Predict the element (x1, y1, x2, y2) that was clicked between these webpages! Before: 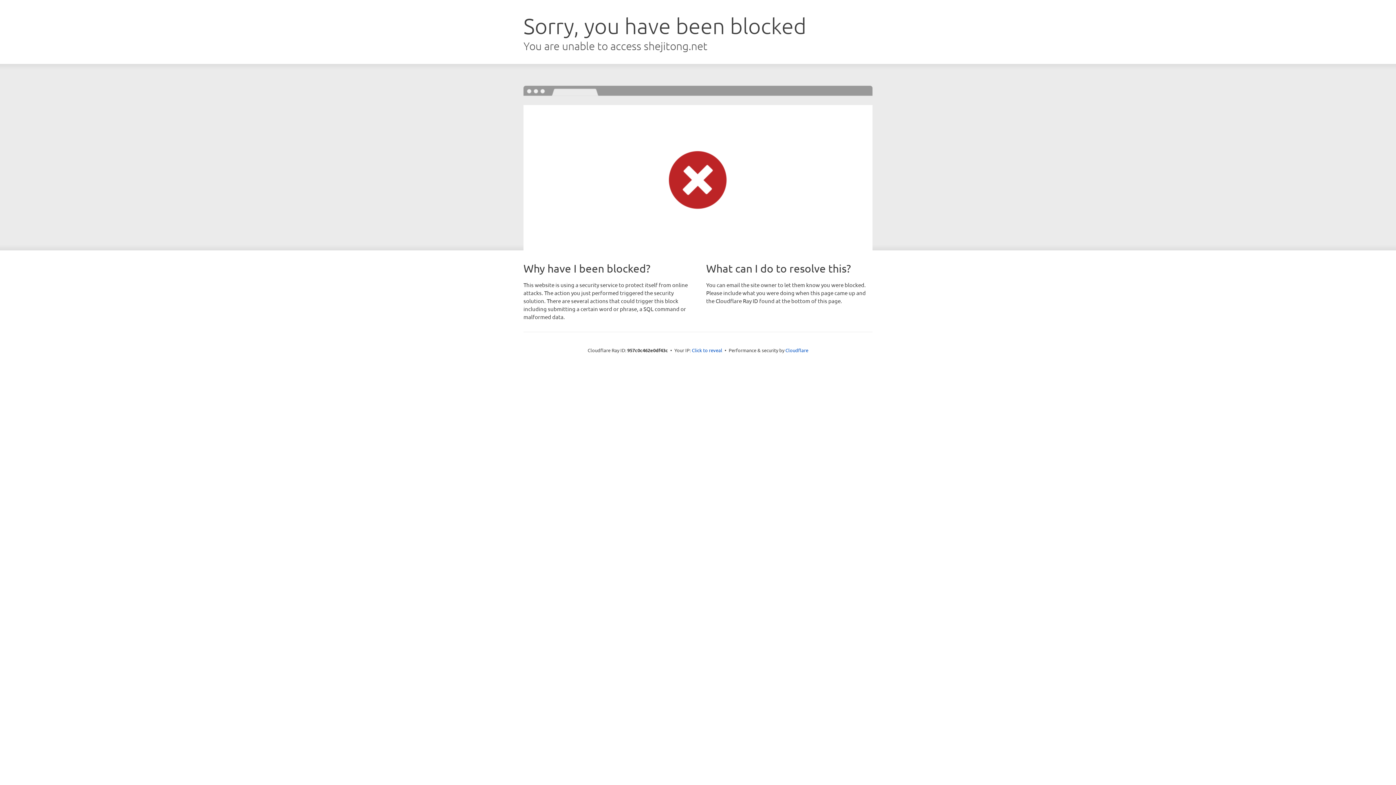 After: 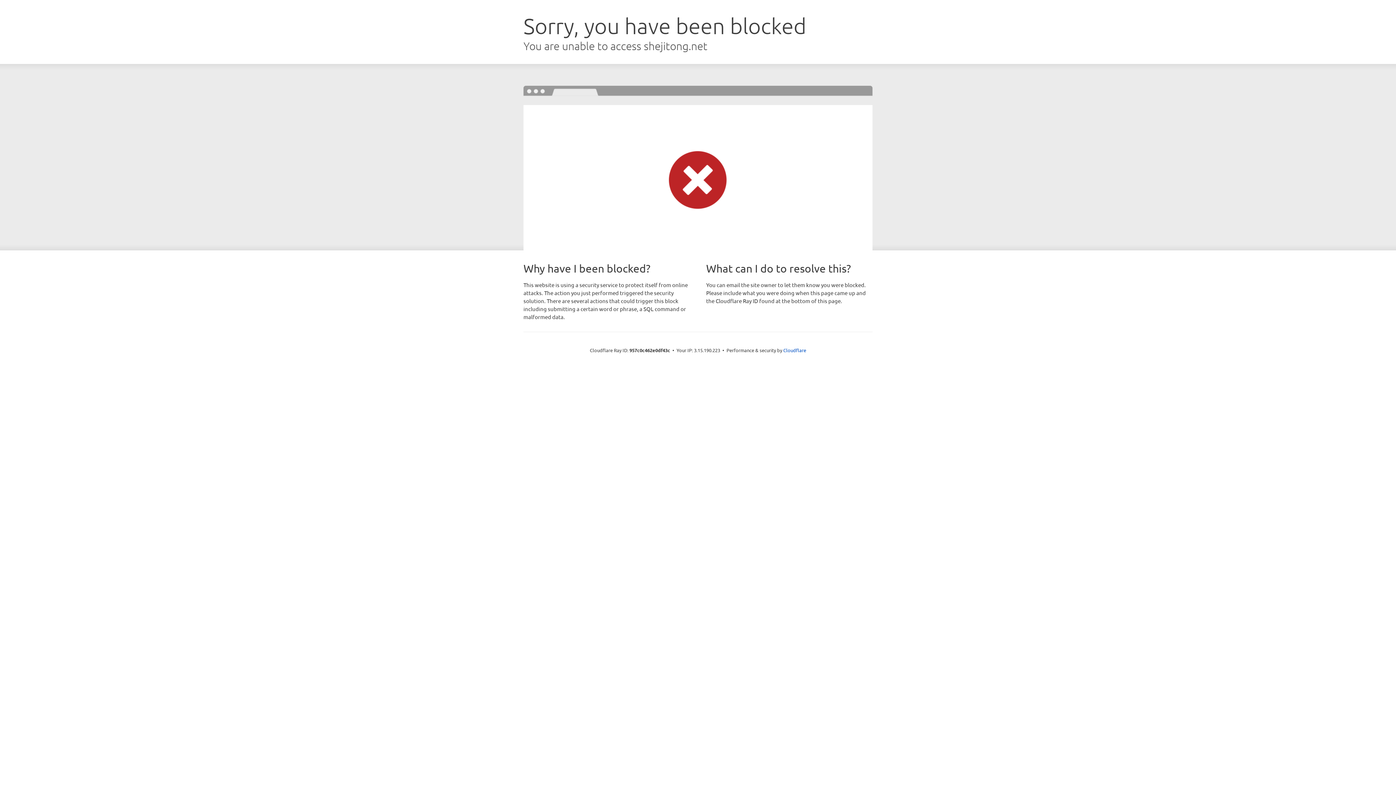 Action: label: Click to reveal bbox: (692, 346, 722, 353)